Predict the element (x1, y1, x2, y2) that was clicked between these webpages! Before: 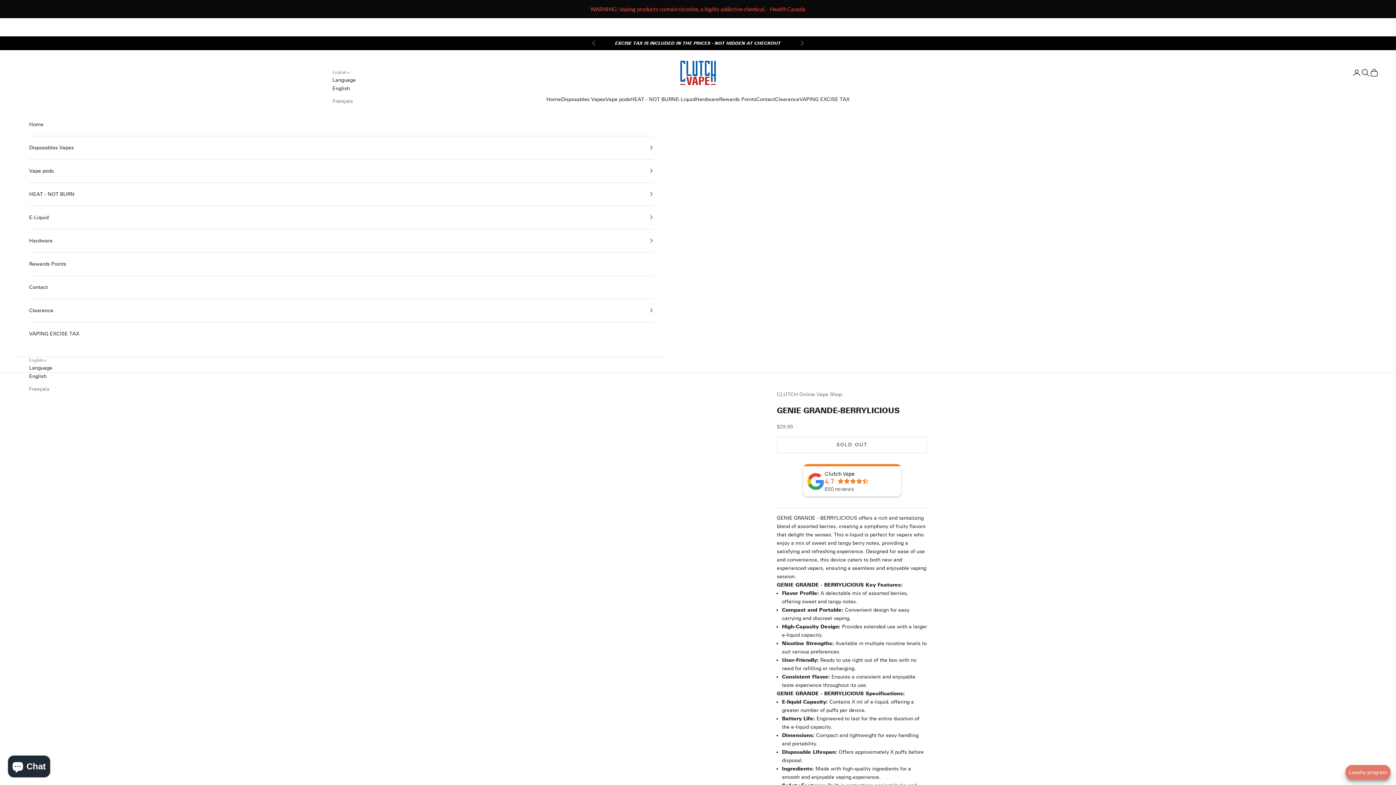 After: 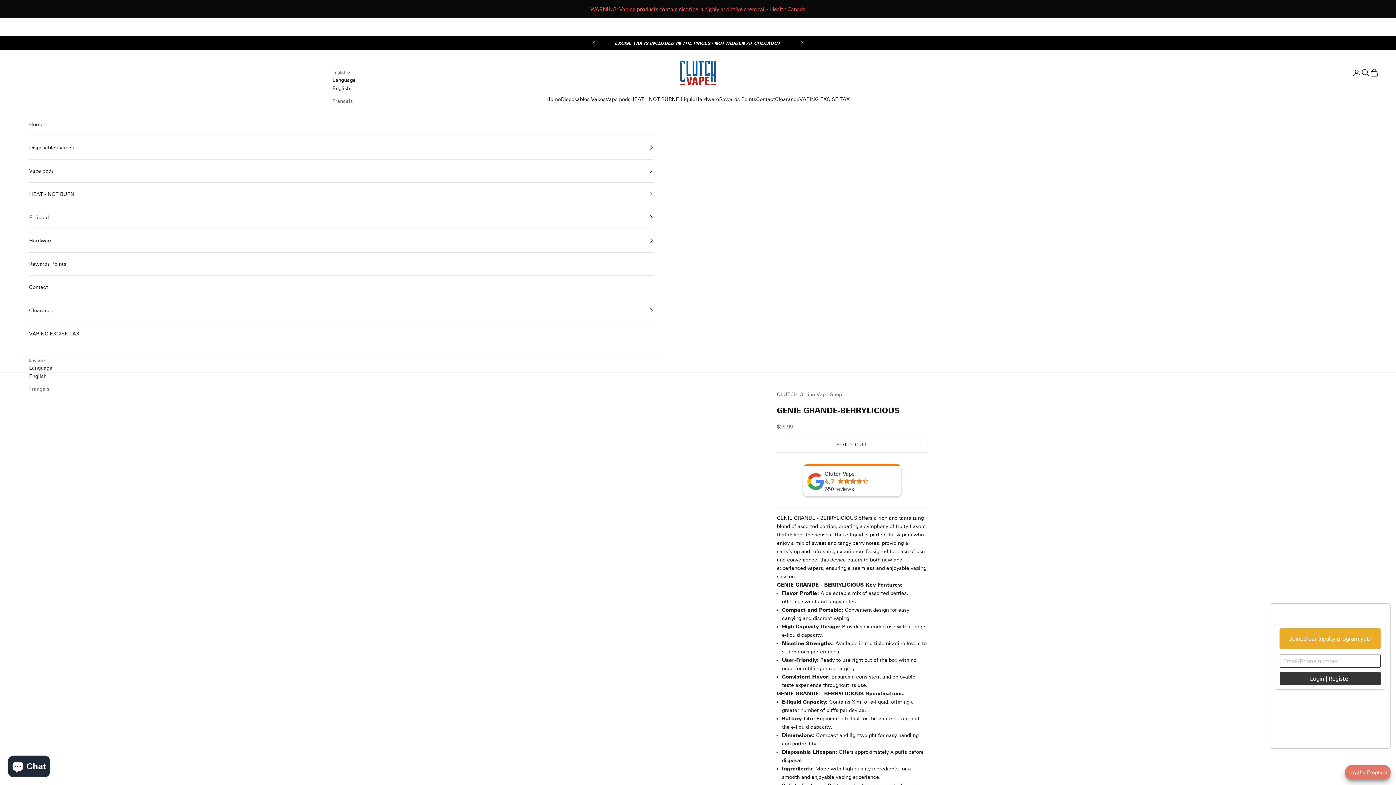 Action: bbox: (1345, 765, 1390, 780) label: Loyalty program